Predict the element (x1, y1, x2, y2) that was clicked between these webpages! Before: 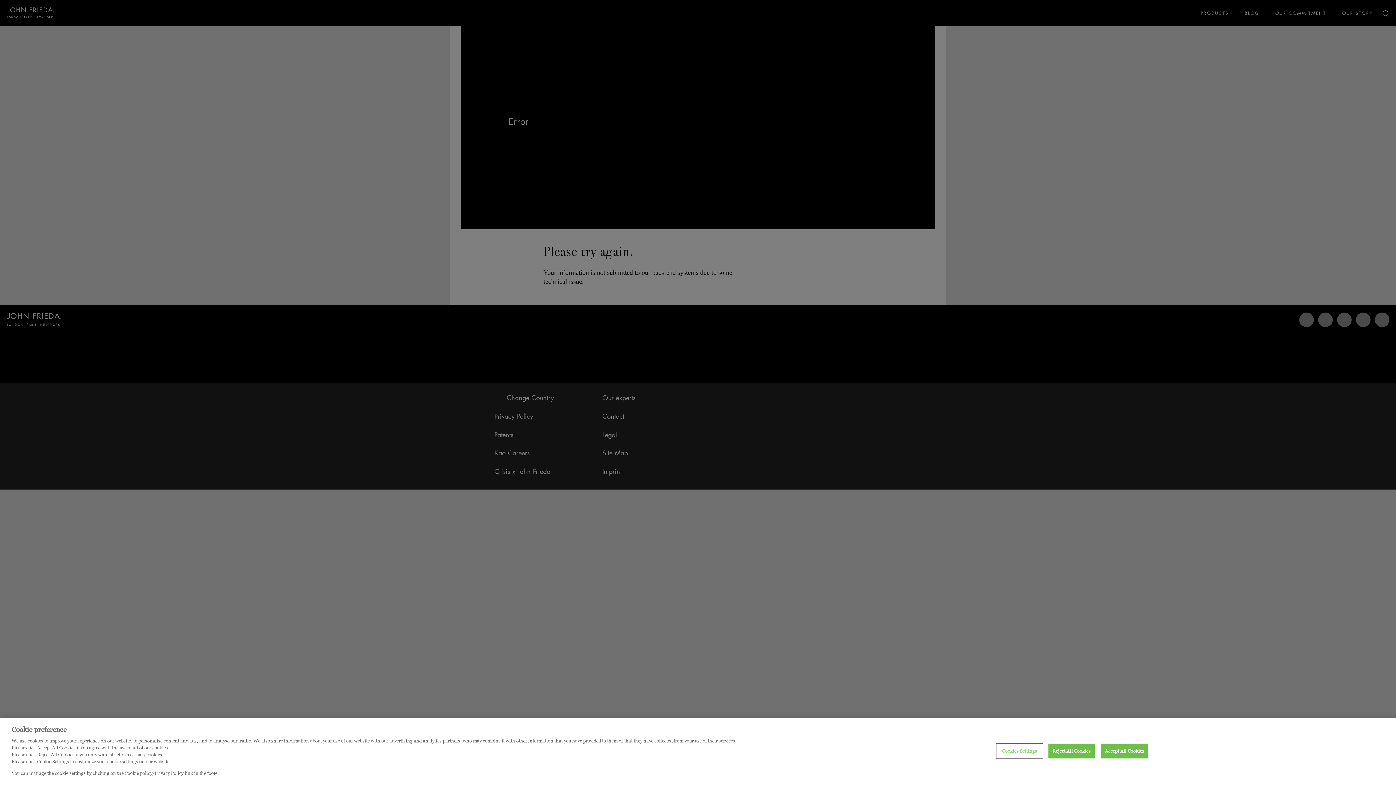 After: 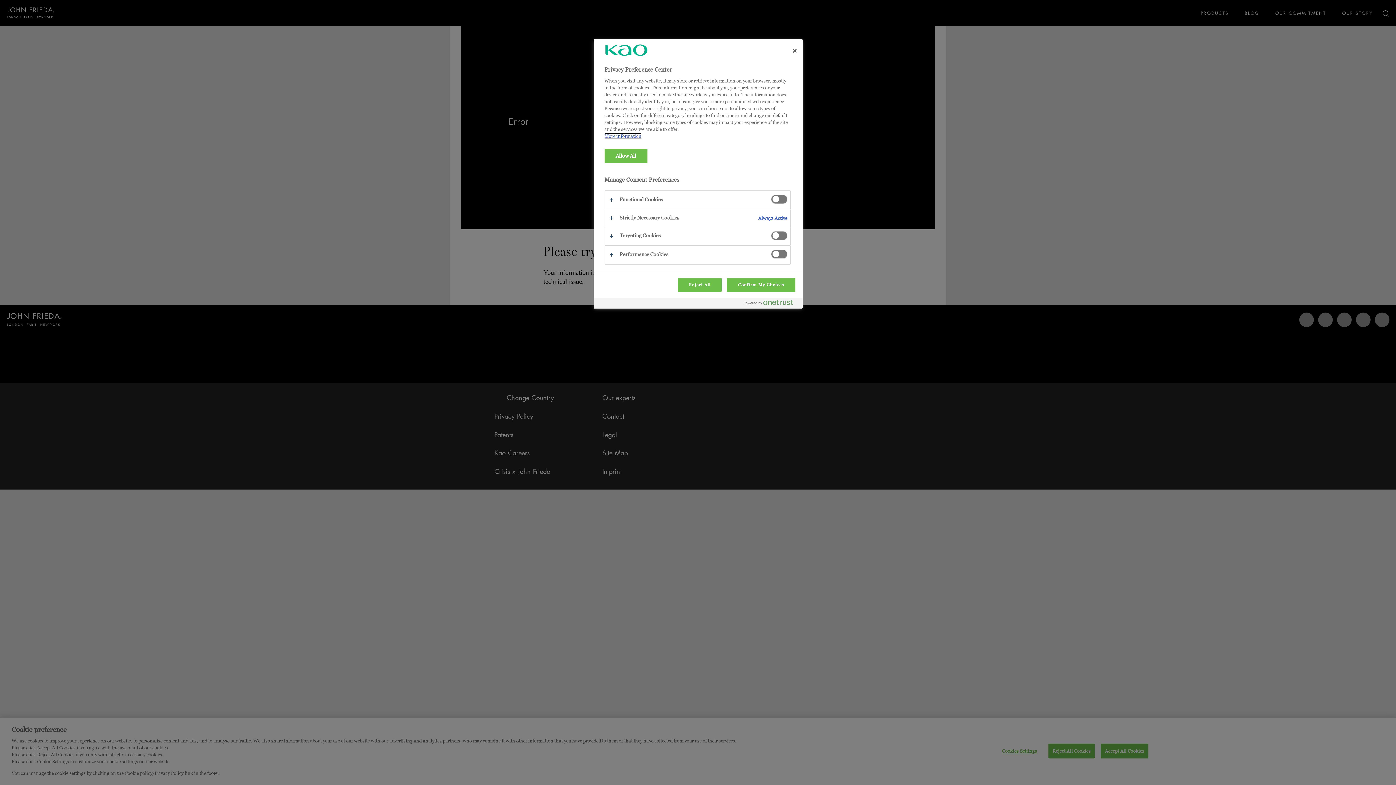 Action: bbox: (997, 744, 1042, 758) label: Cookies Settings